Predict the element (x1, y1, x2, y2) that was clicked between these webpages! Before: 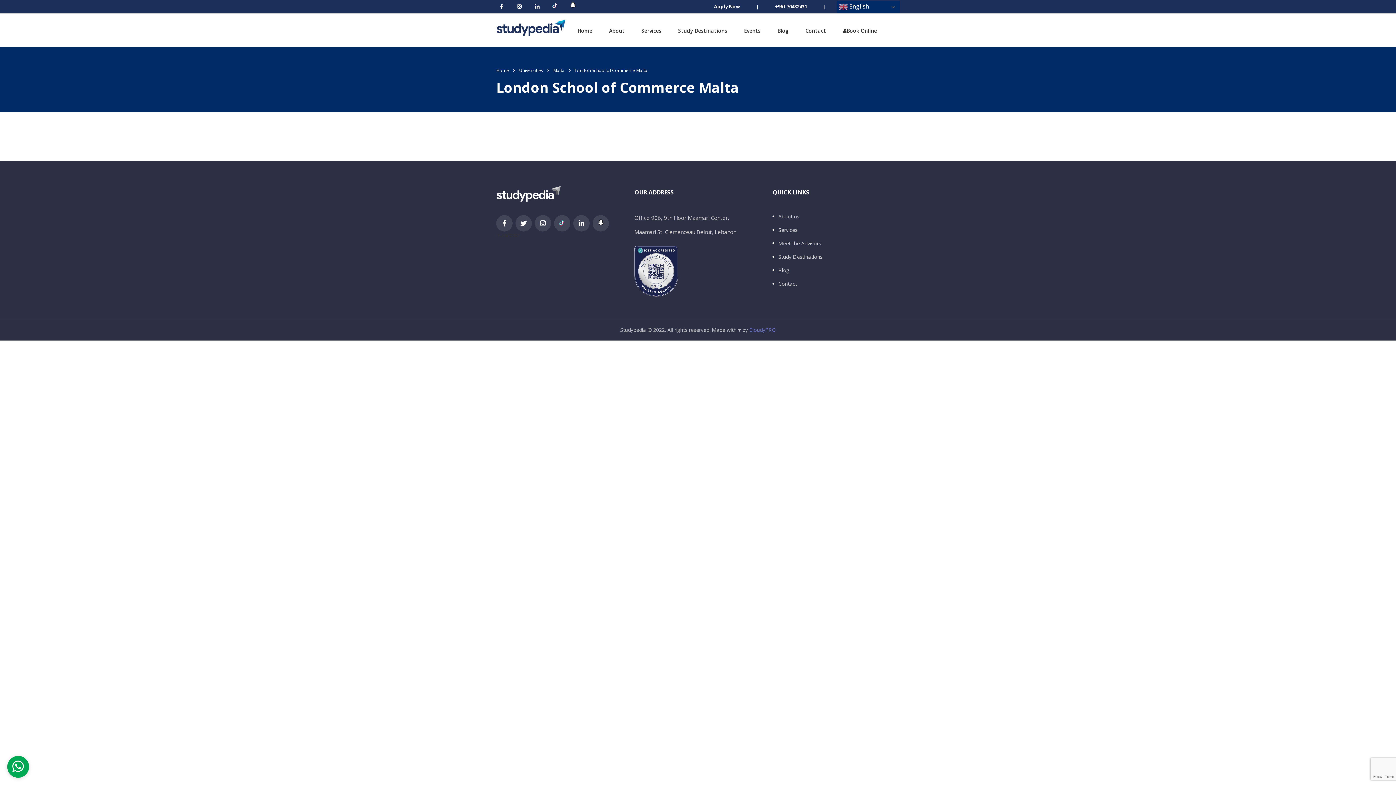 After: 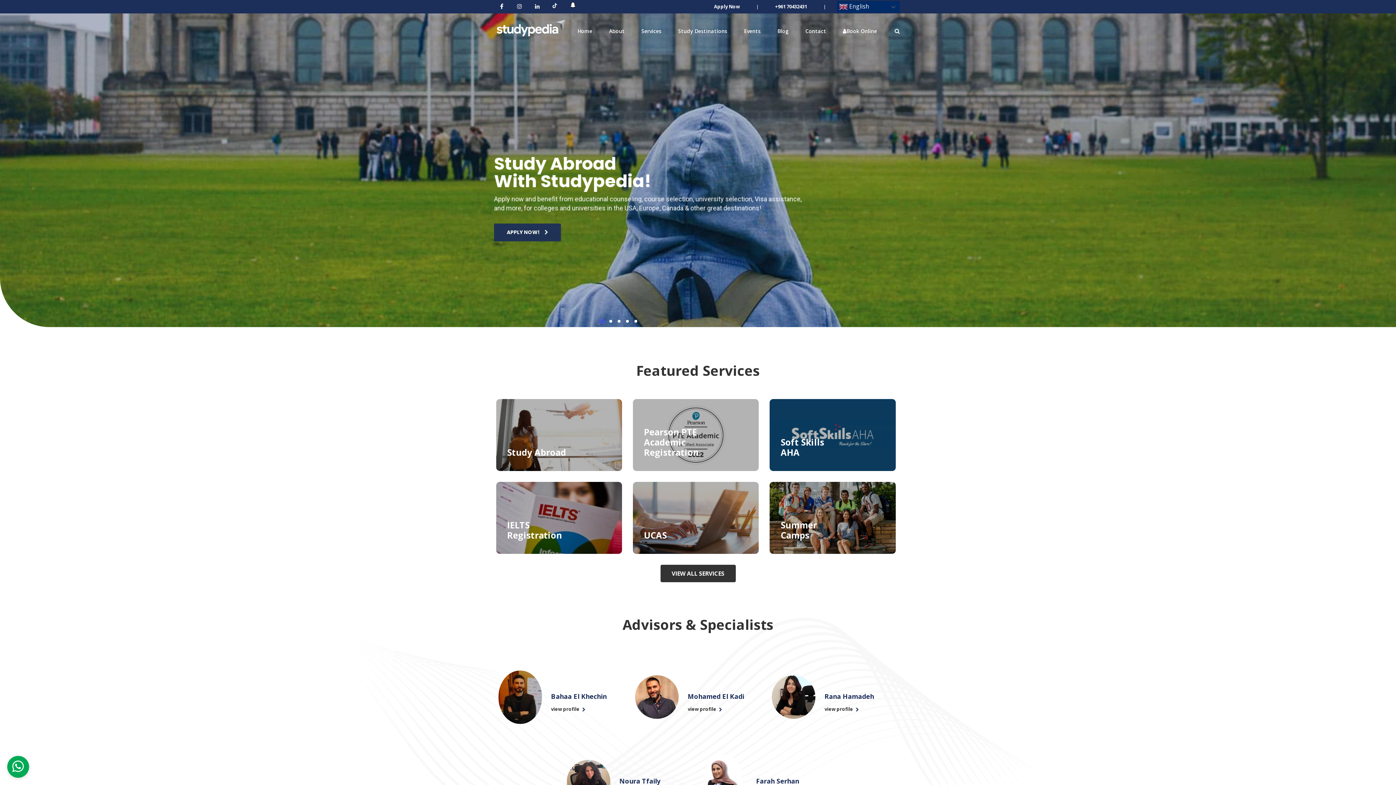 Action: label: Home bbox: (569, 24, 600, 37)